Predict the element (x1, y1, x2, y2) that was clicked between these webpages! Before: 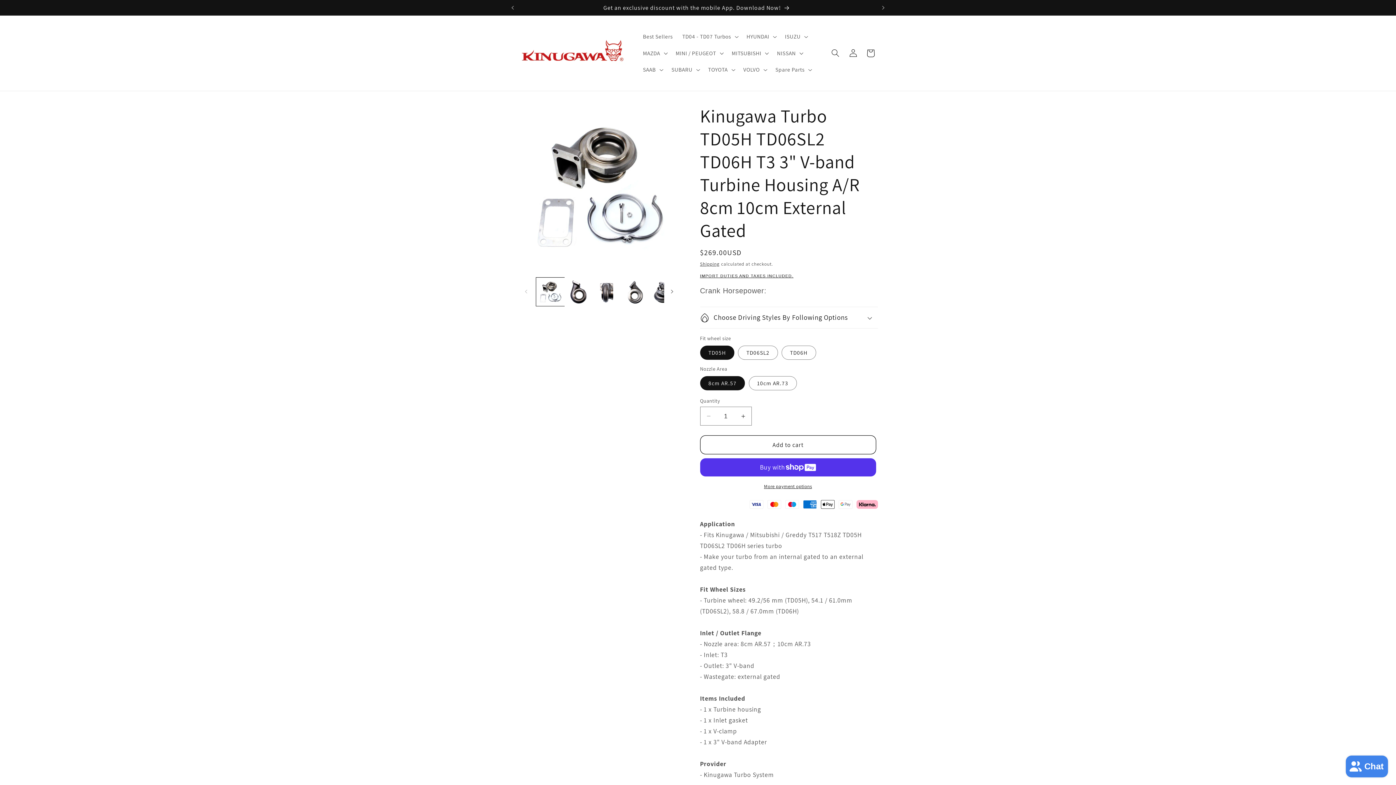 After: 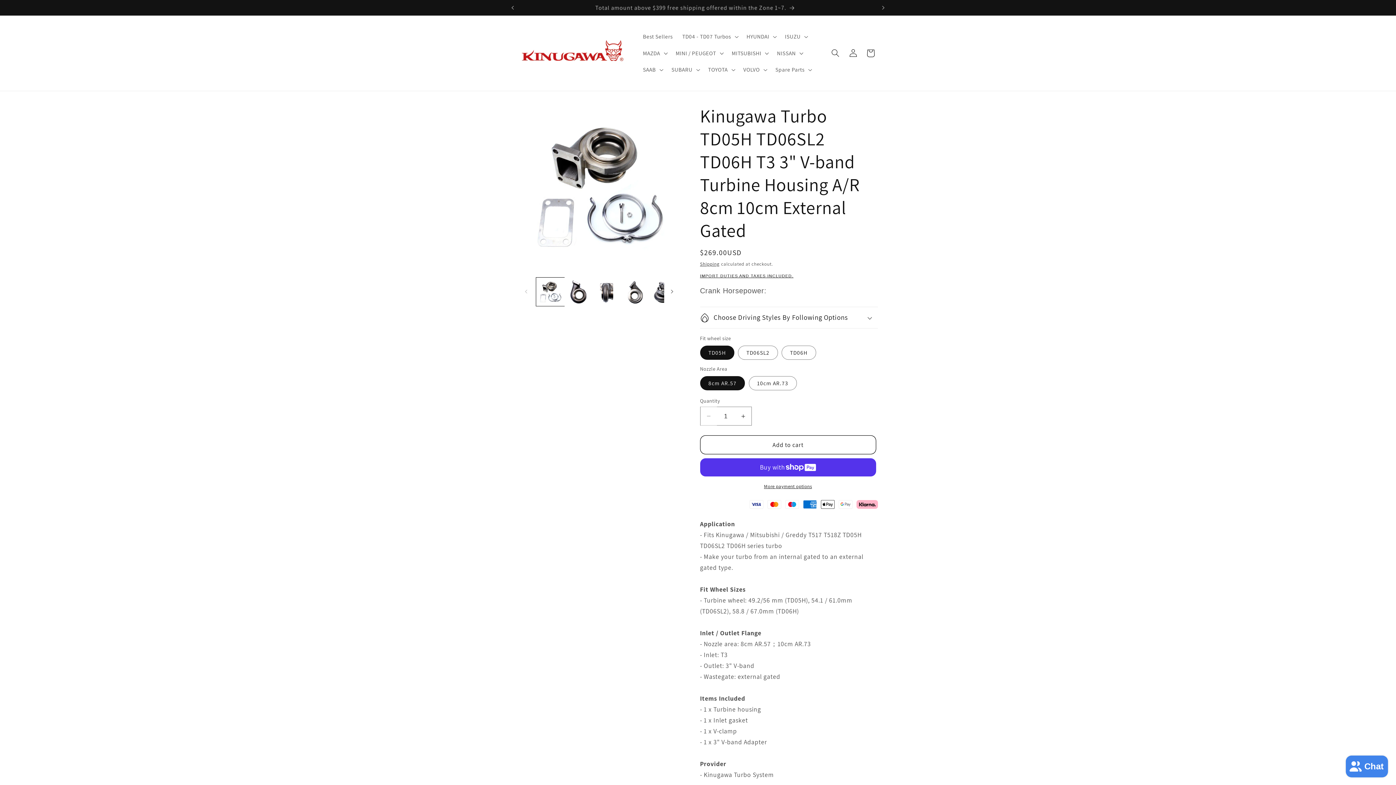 Action: bbox: (700, 407, 716, 425) label: Decrease quantity for Kinugawa Turbo TD05H TD06SL2 TD06H T3 3&quot; V-band Turbine Housing A/R 8cm 10cm External Gated